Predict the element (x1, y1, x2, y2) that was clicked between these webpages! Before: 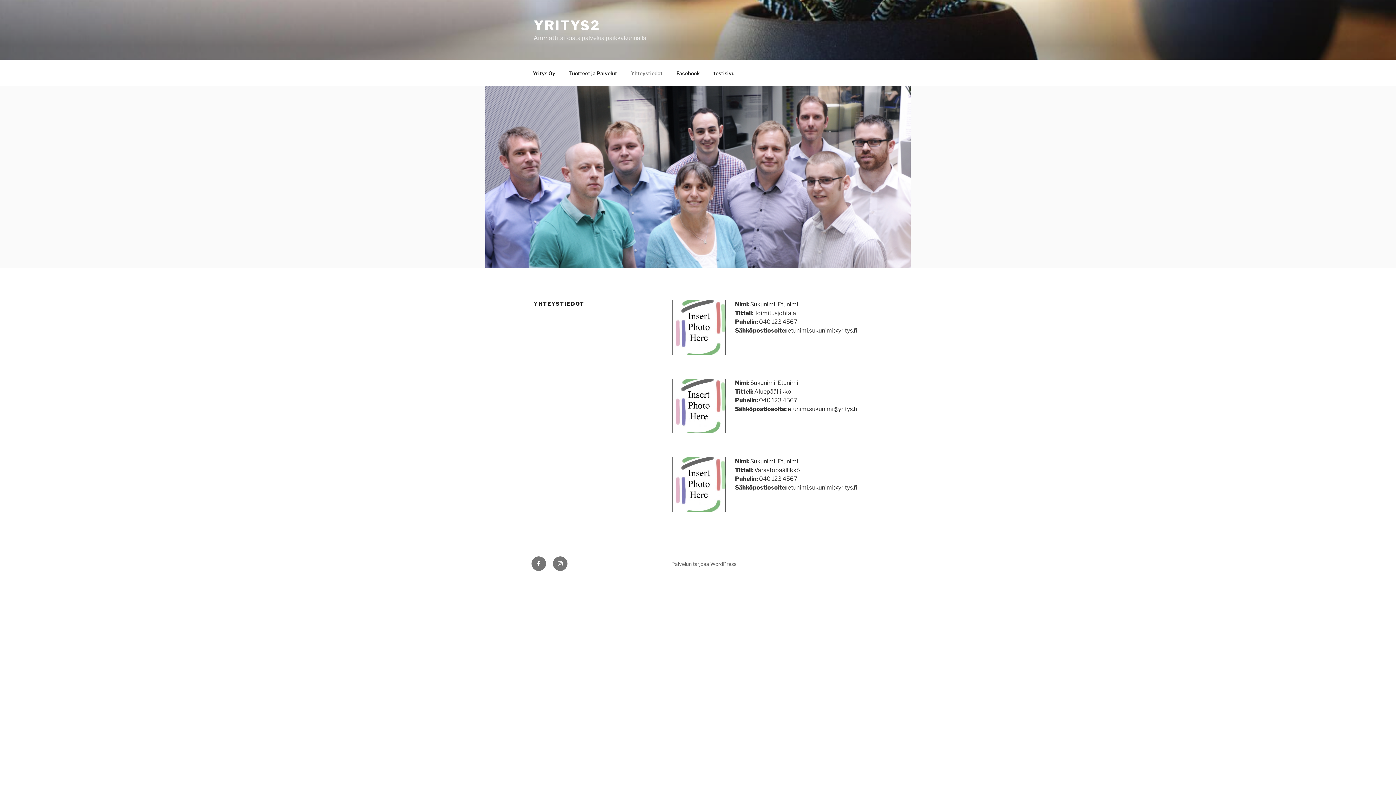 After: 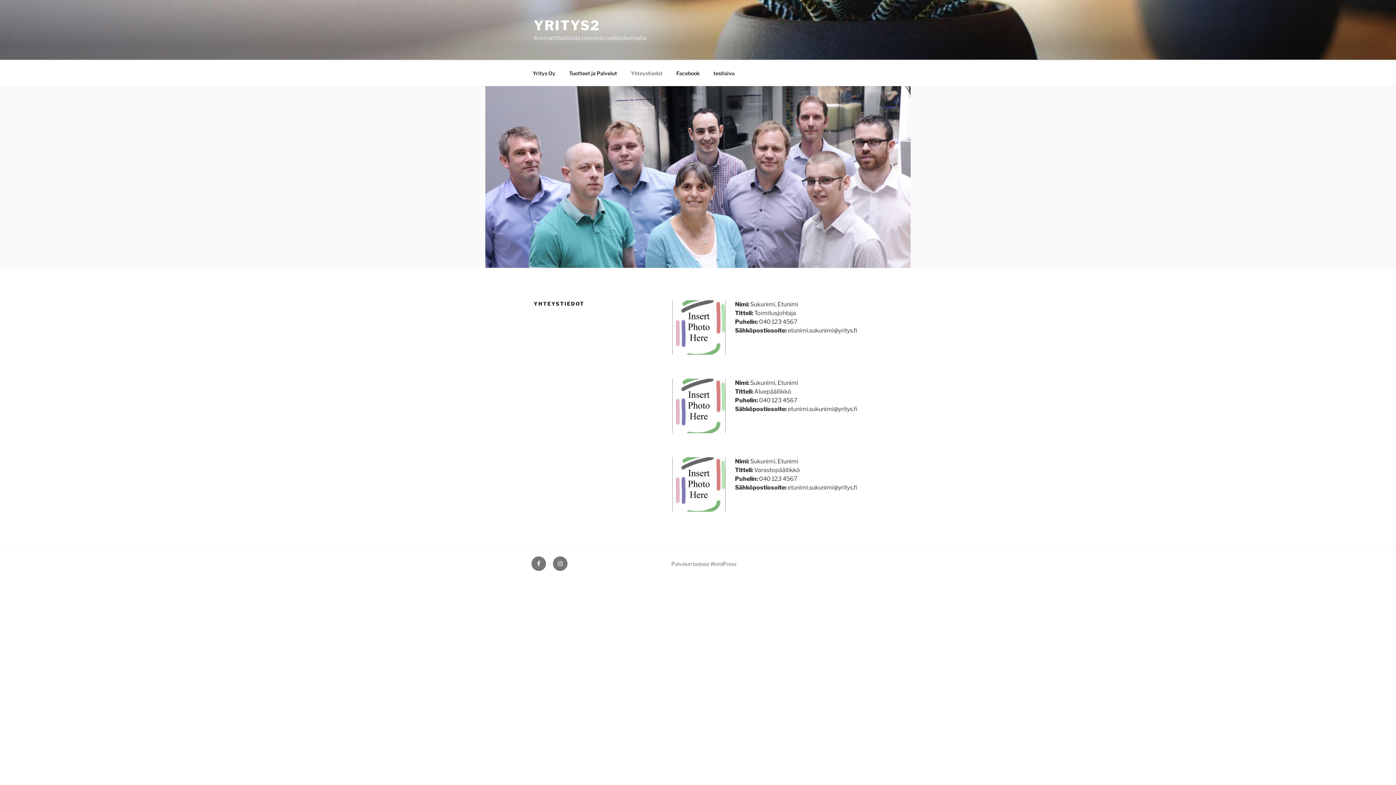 Action: label: Yhteystiedot bbox: (624, 64, 669, 82)